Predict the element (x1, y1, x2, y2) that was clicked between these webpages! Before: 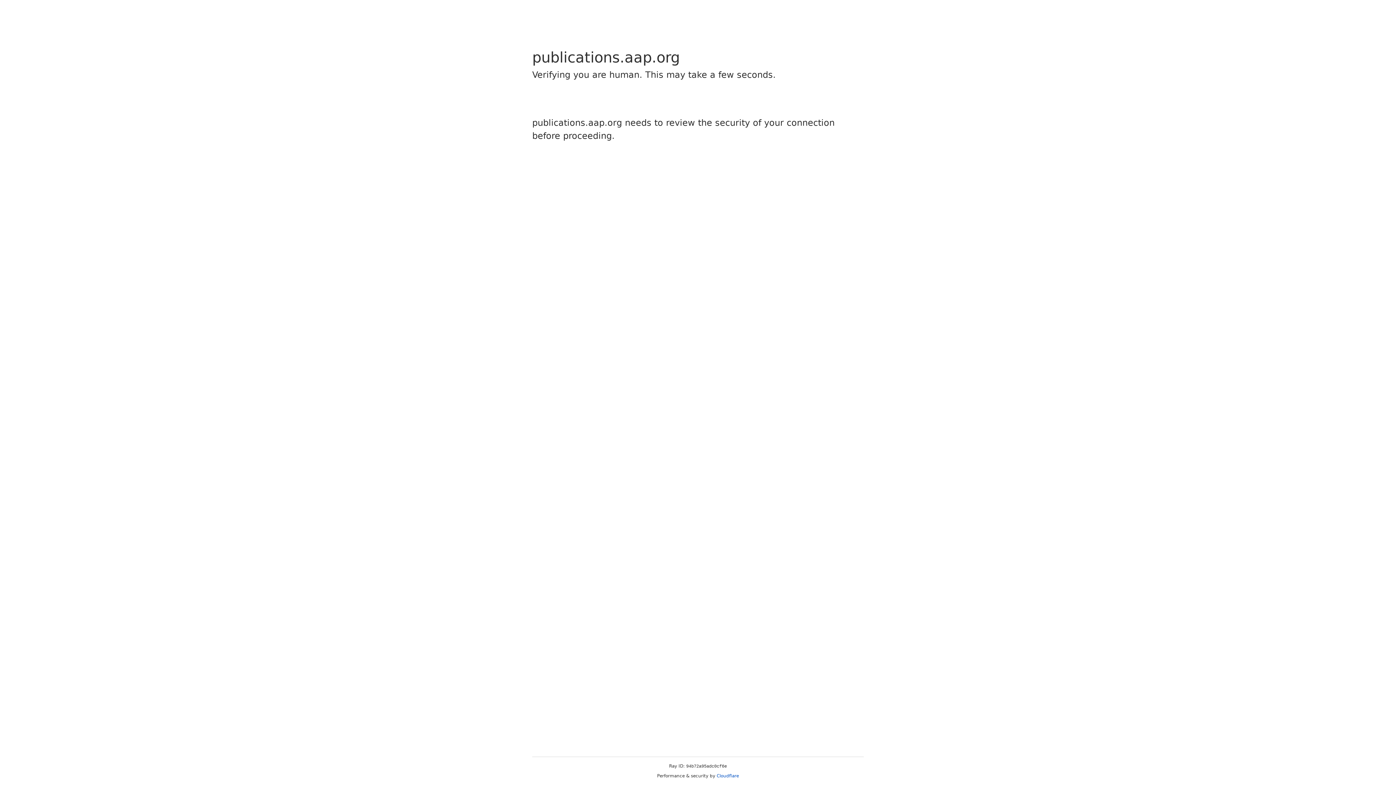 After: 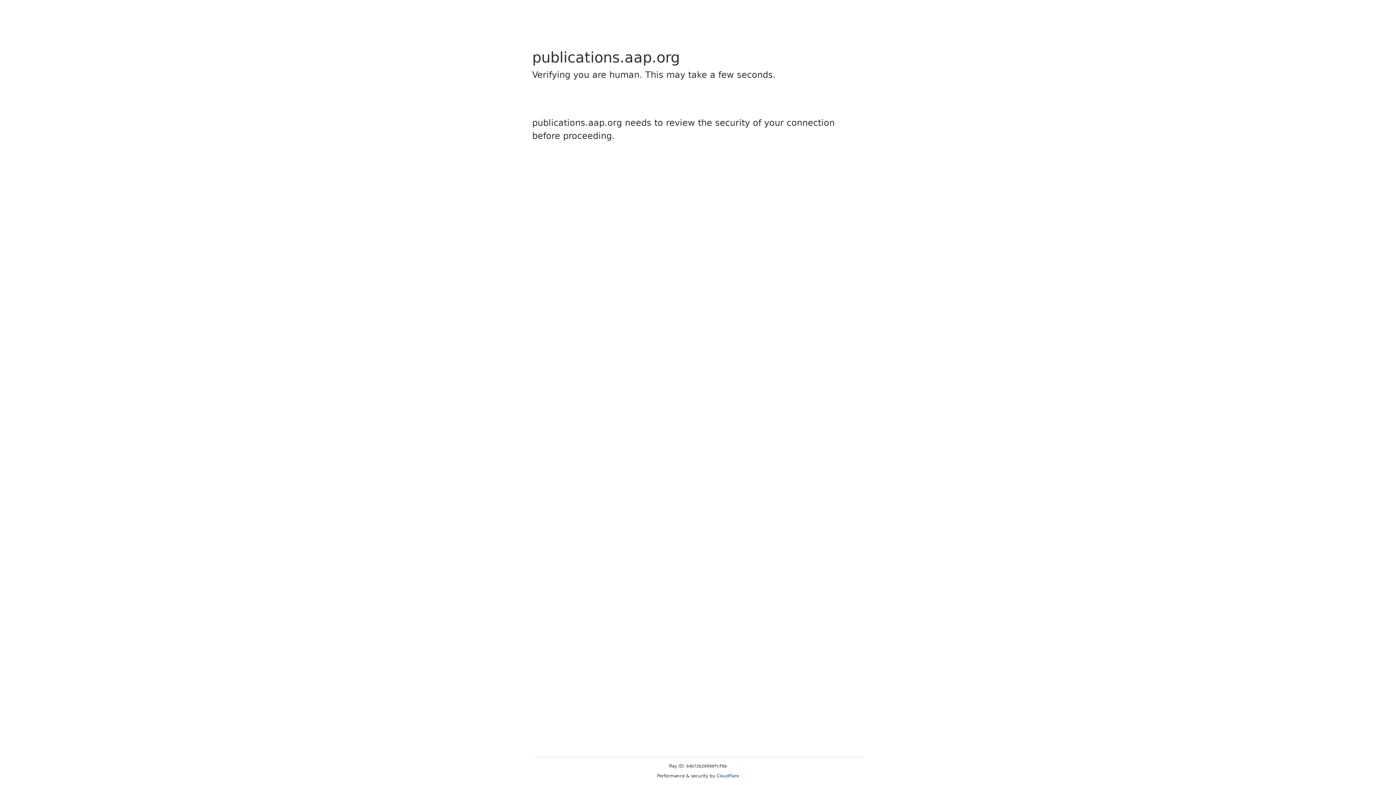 Action: label: Cloudflare bbox: (716, 773, 739, 778)